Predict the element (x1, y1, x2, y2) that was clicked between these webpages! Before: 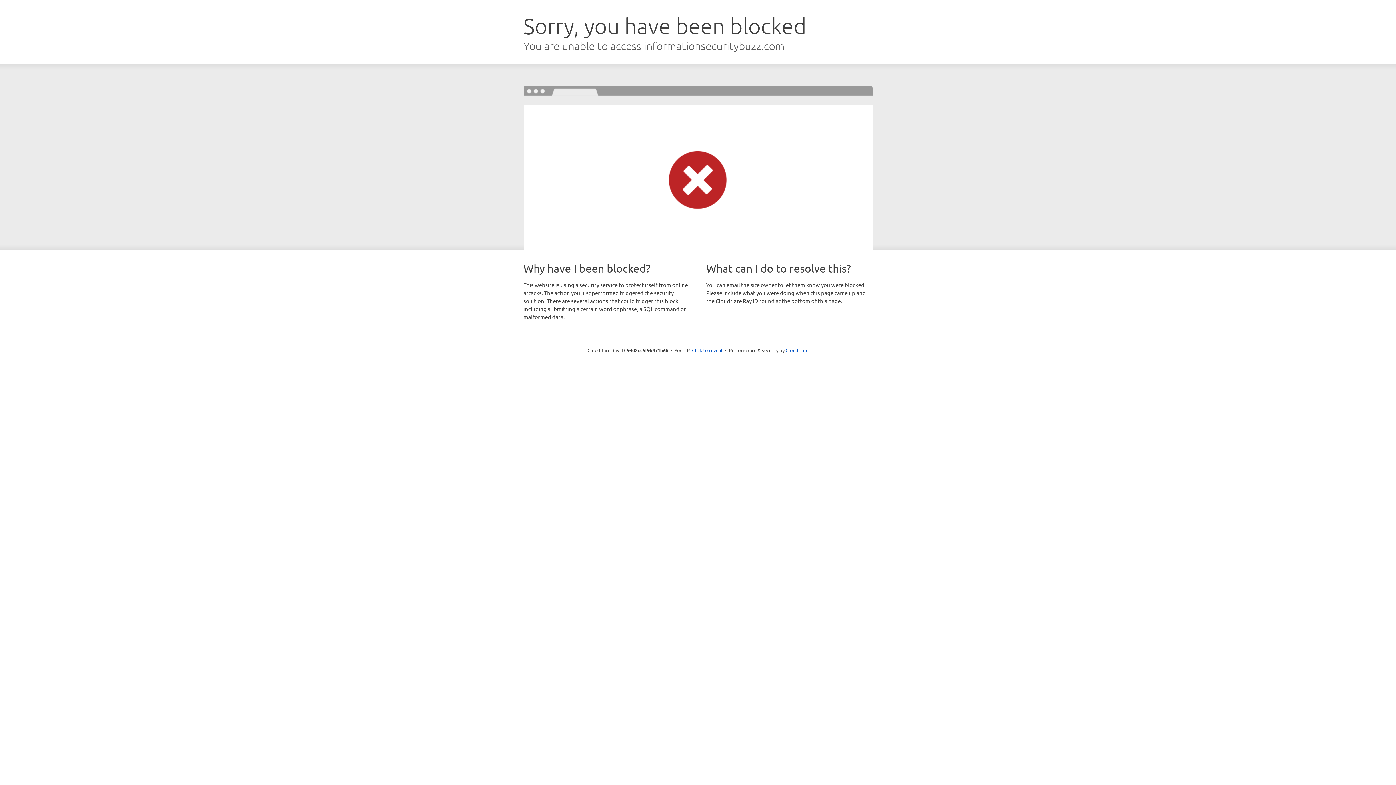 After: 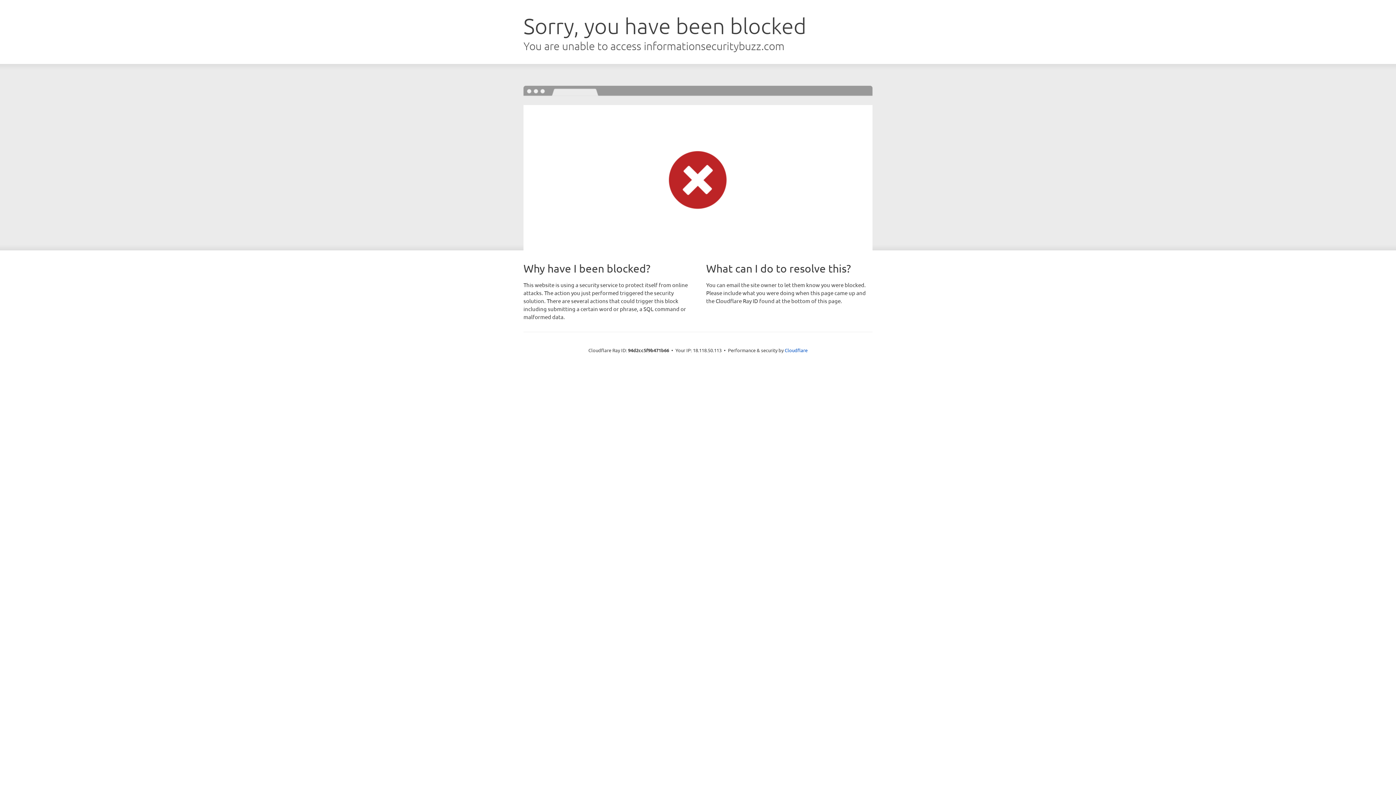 Action: label: Click to reveal bbox: (692, 346, 722, 353)